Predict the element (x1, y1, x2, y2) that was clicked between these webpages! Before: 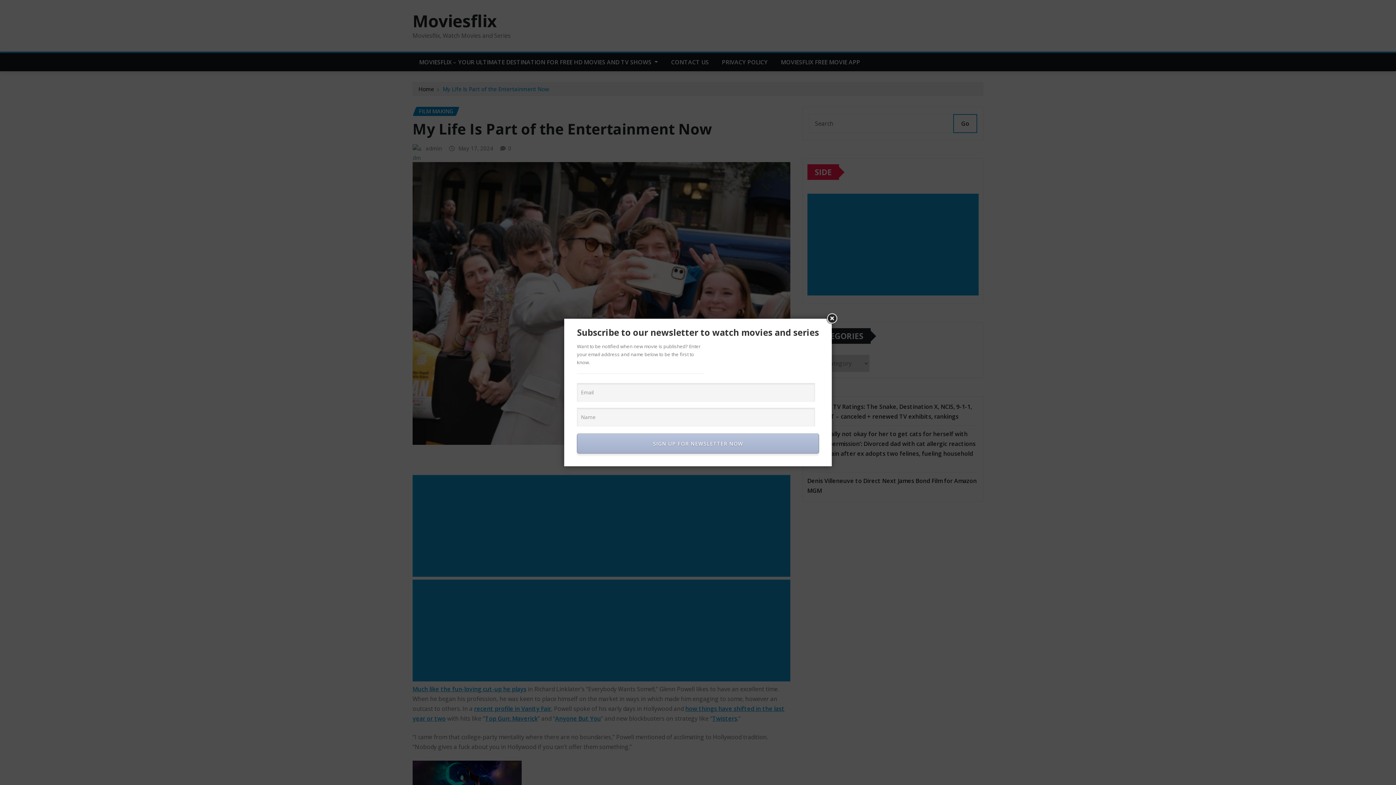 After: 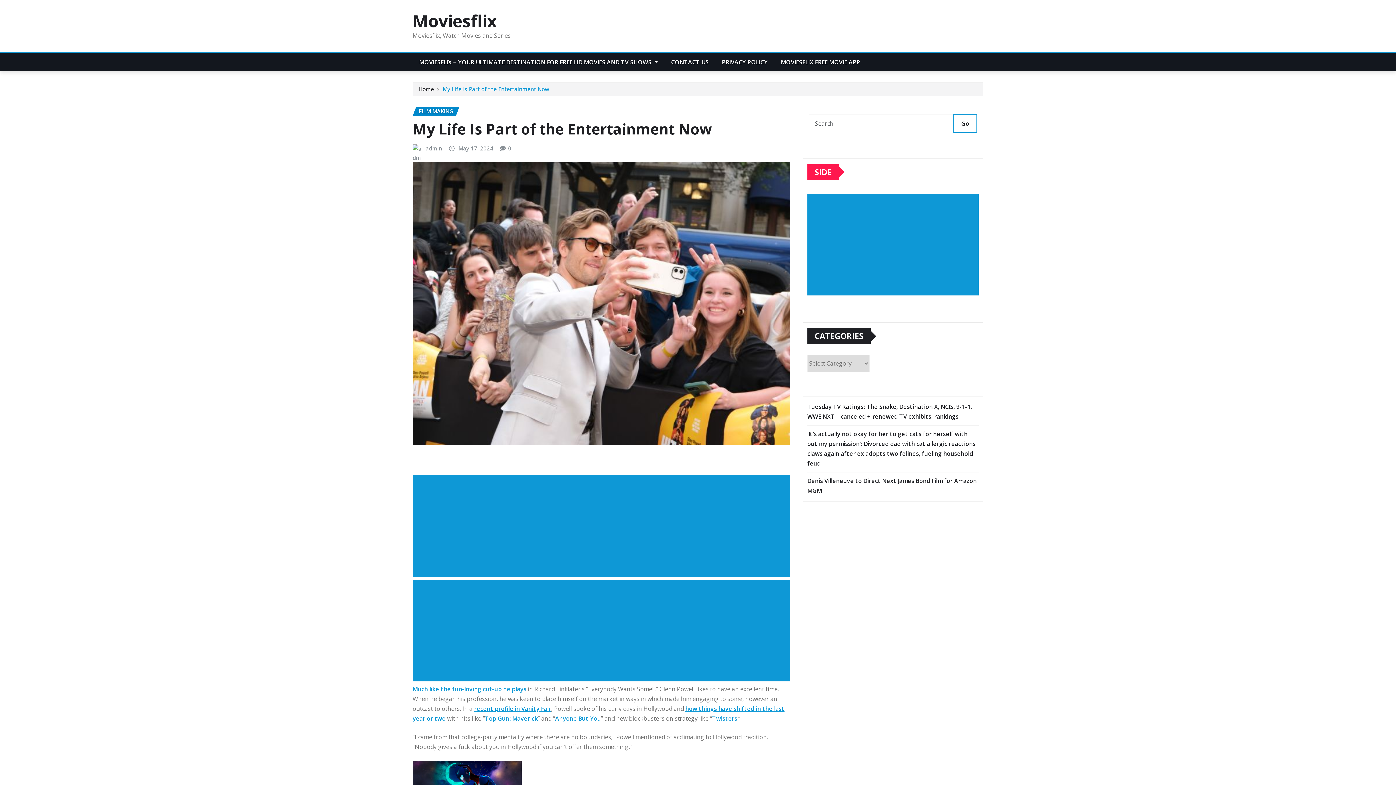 Action: bbox: (825, 312, 838, 325)